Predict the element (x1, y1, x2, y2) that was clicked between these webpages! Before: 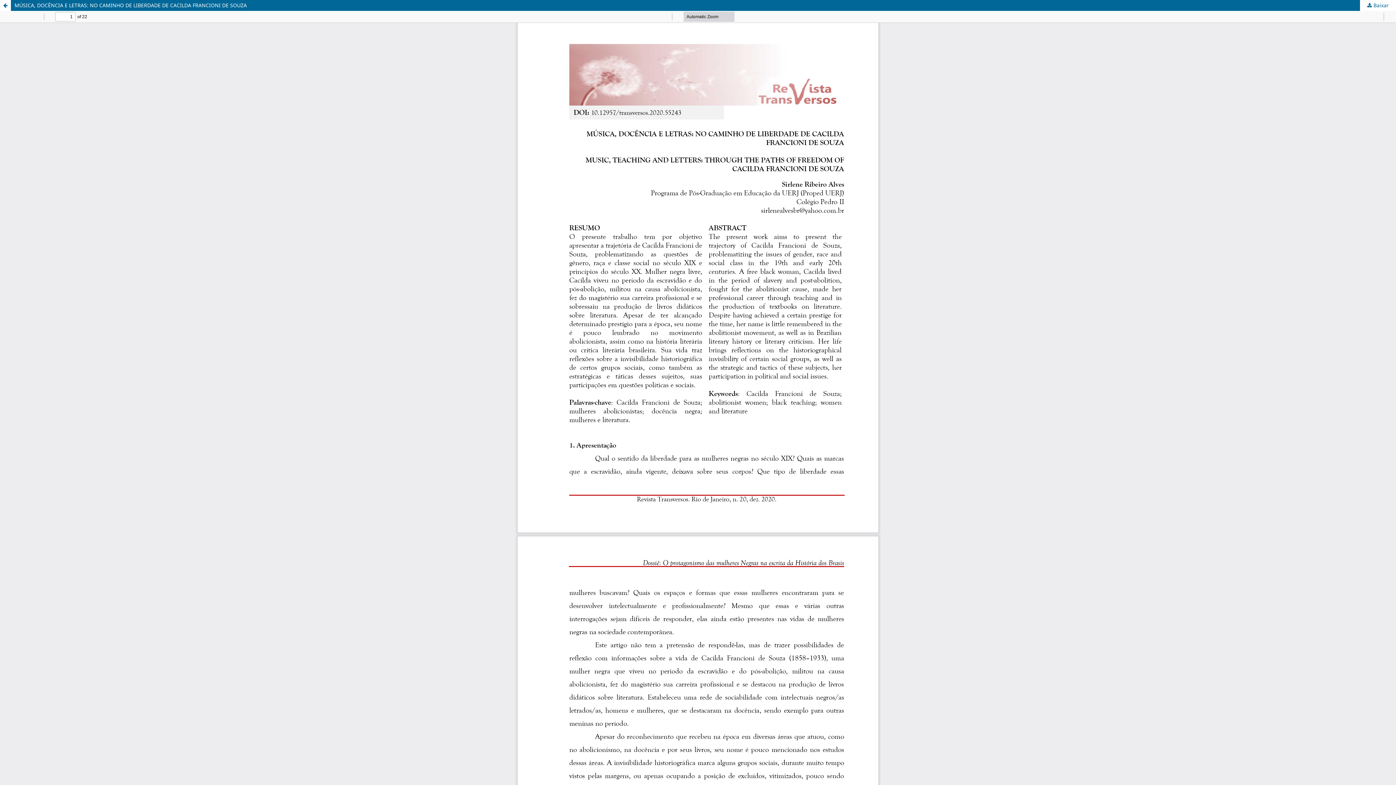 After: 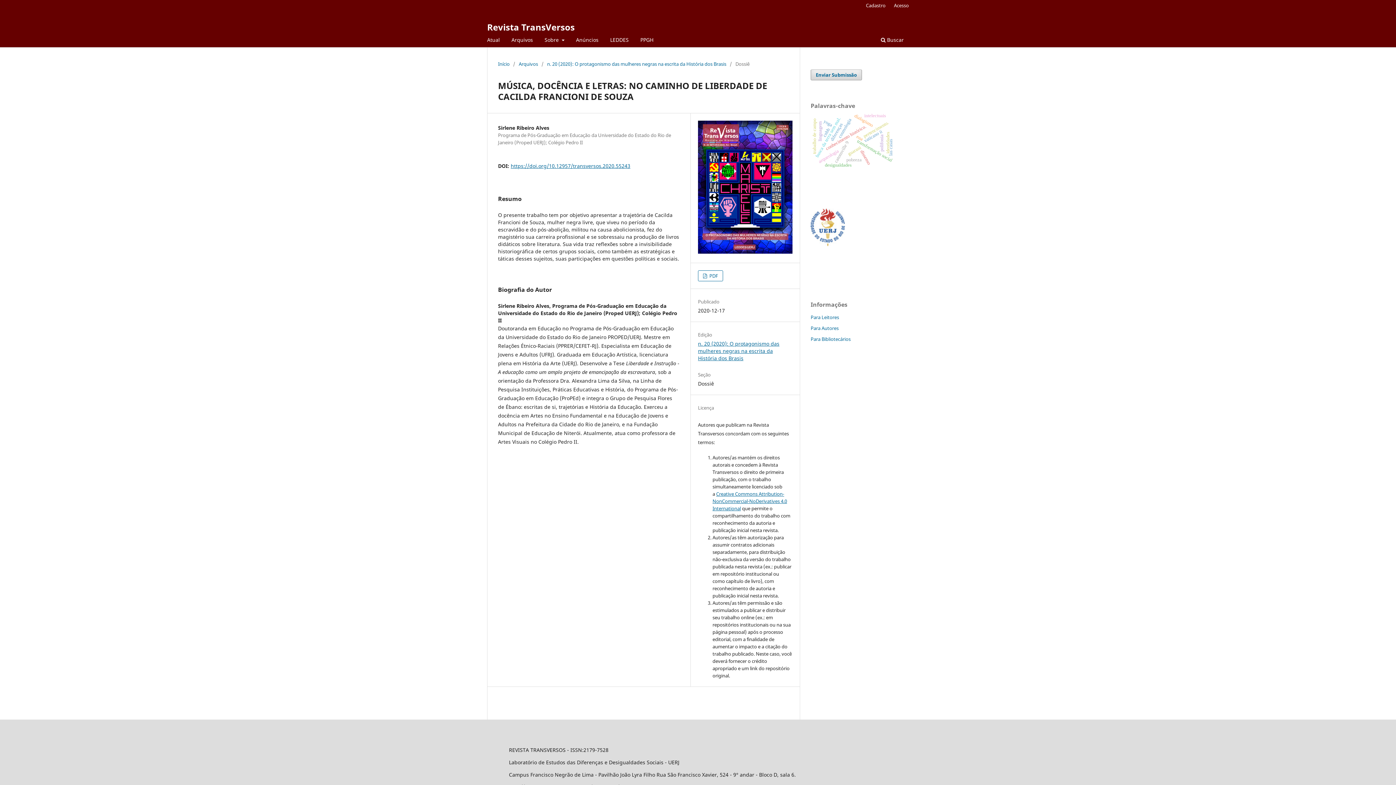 Action: label: Voltar aos Detalhes do Artigo bbox: (0, 0, 10, 10)